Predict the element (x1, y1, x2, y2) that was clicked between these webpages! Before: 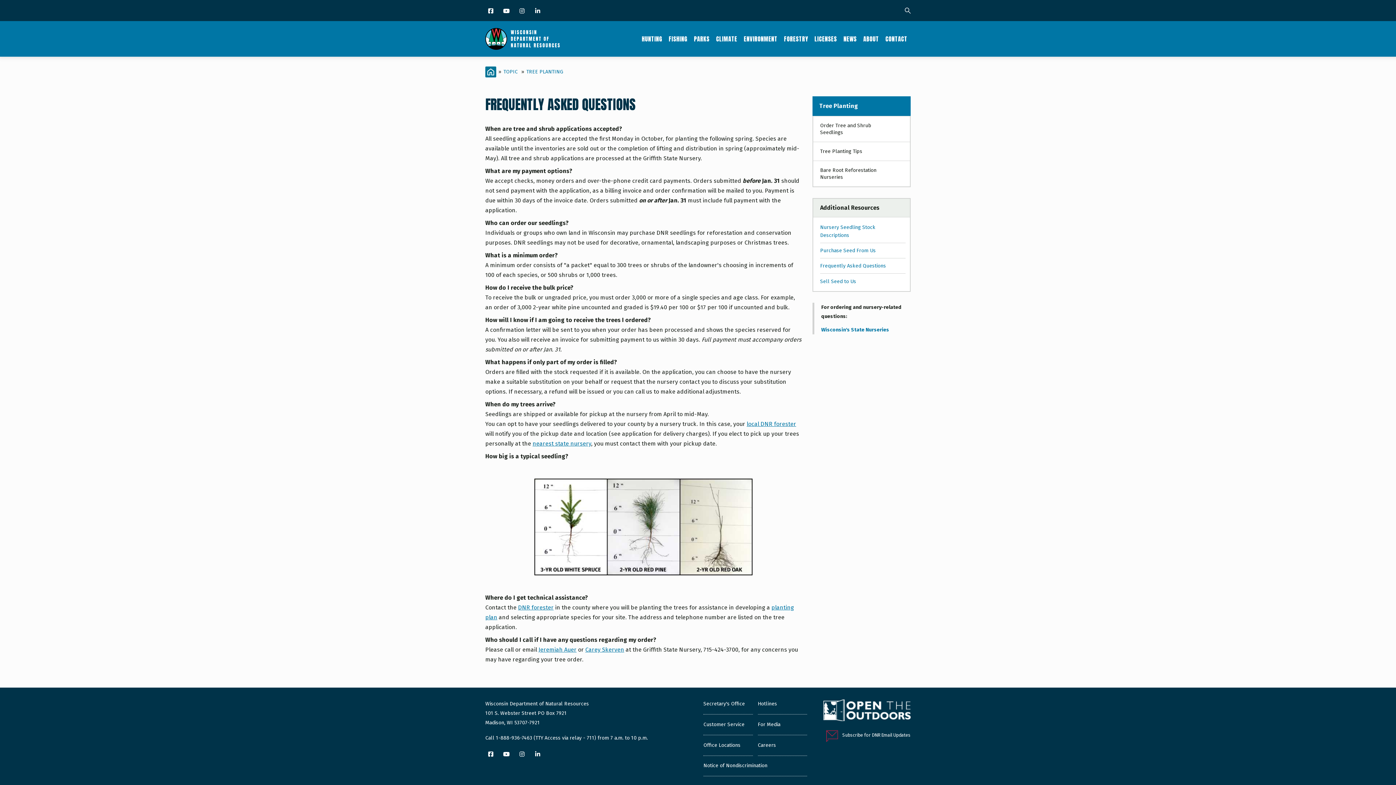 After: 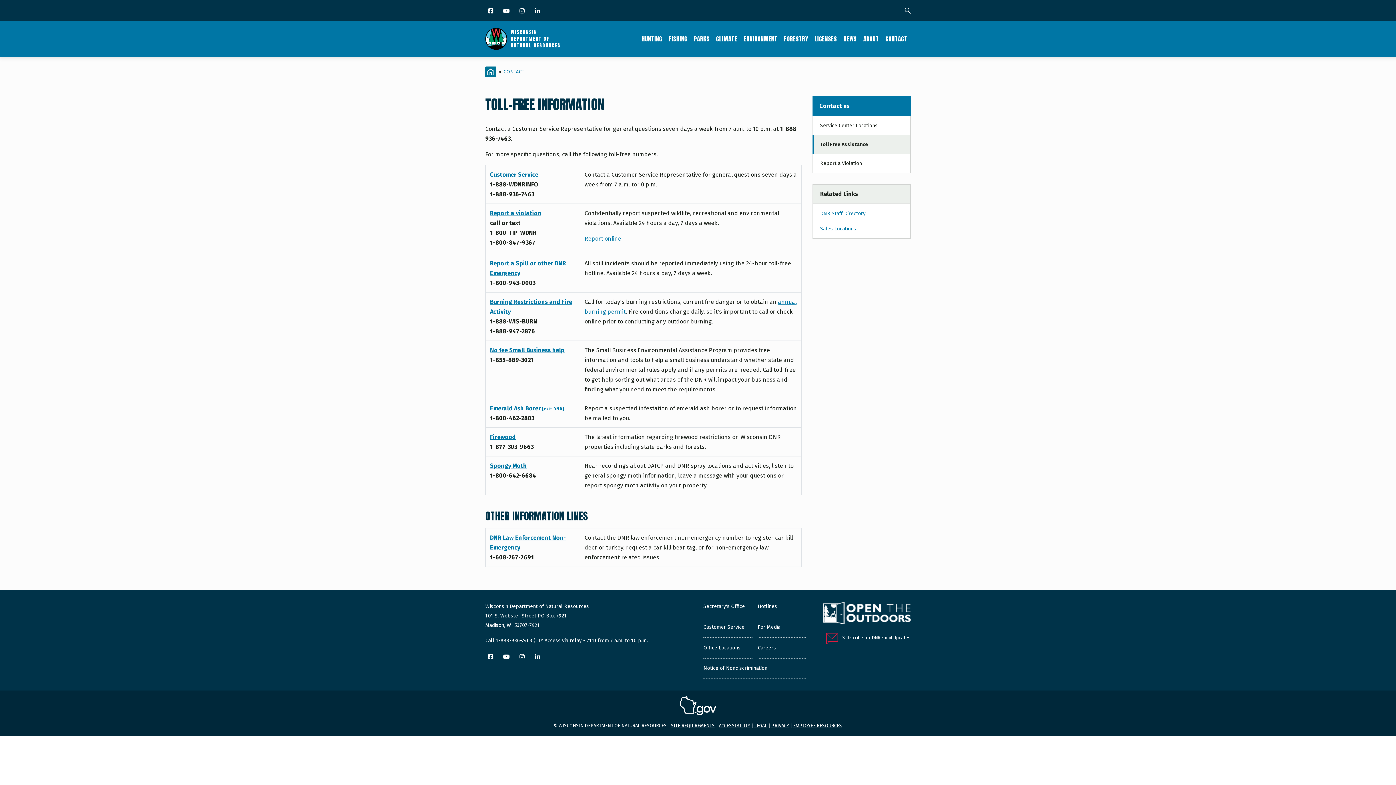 Action: label: Hotlines bbox: (758, 699, 807, 709)